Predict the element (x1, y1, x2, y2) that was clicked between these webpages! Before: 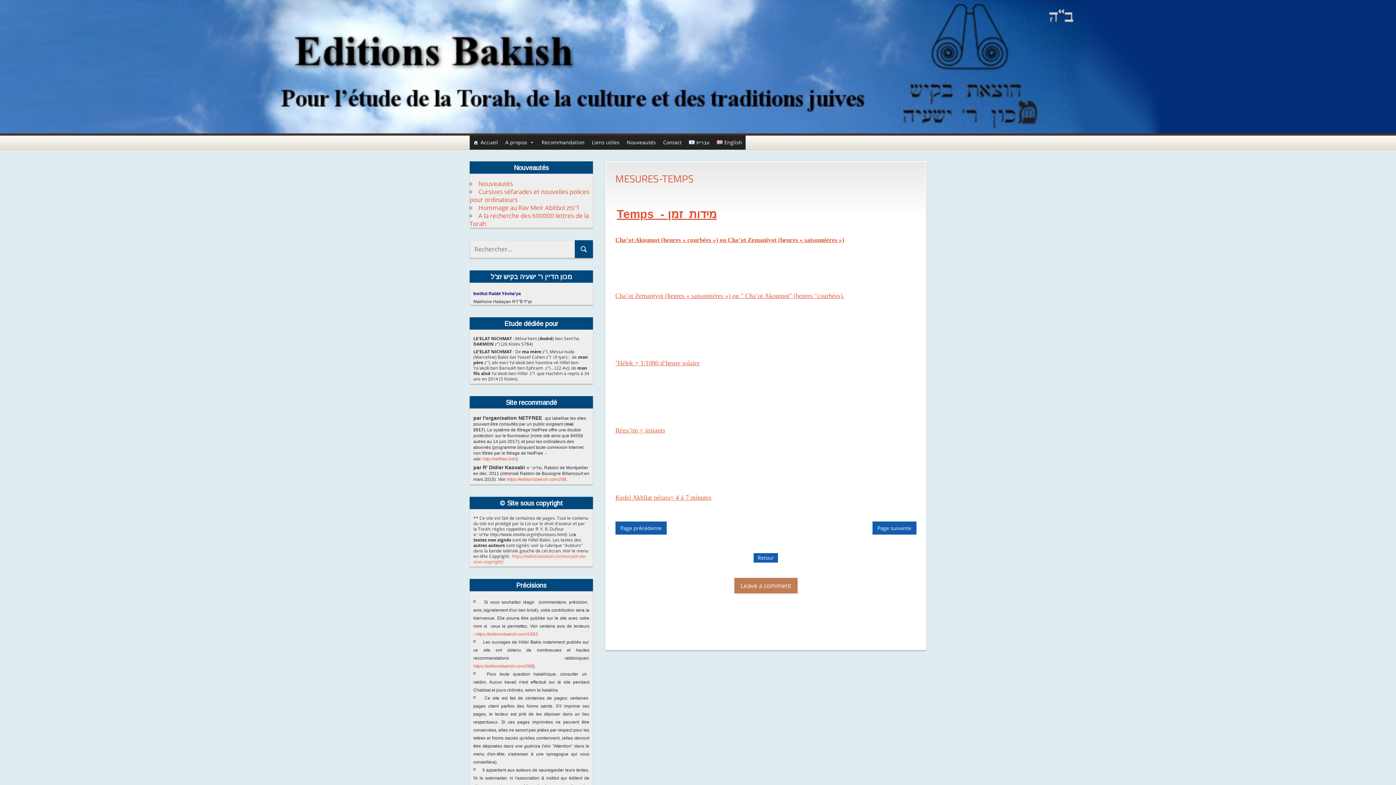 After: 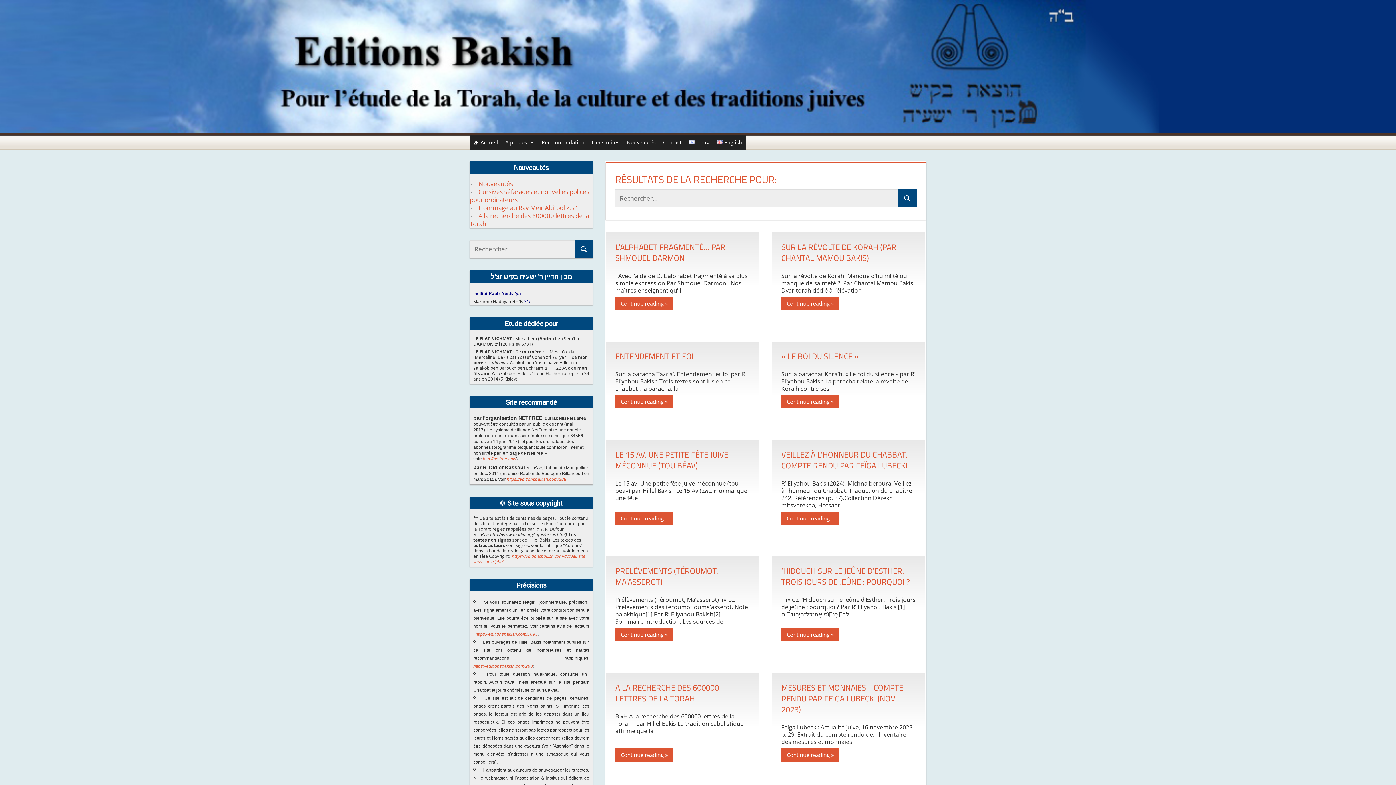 Action: label: Rechercher bbox: (574, 240, 593, 258)